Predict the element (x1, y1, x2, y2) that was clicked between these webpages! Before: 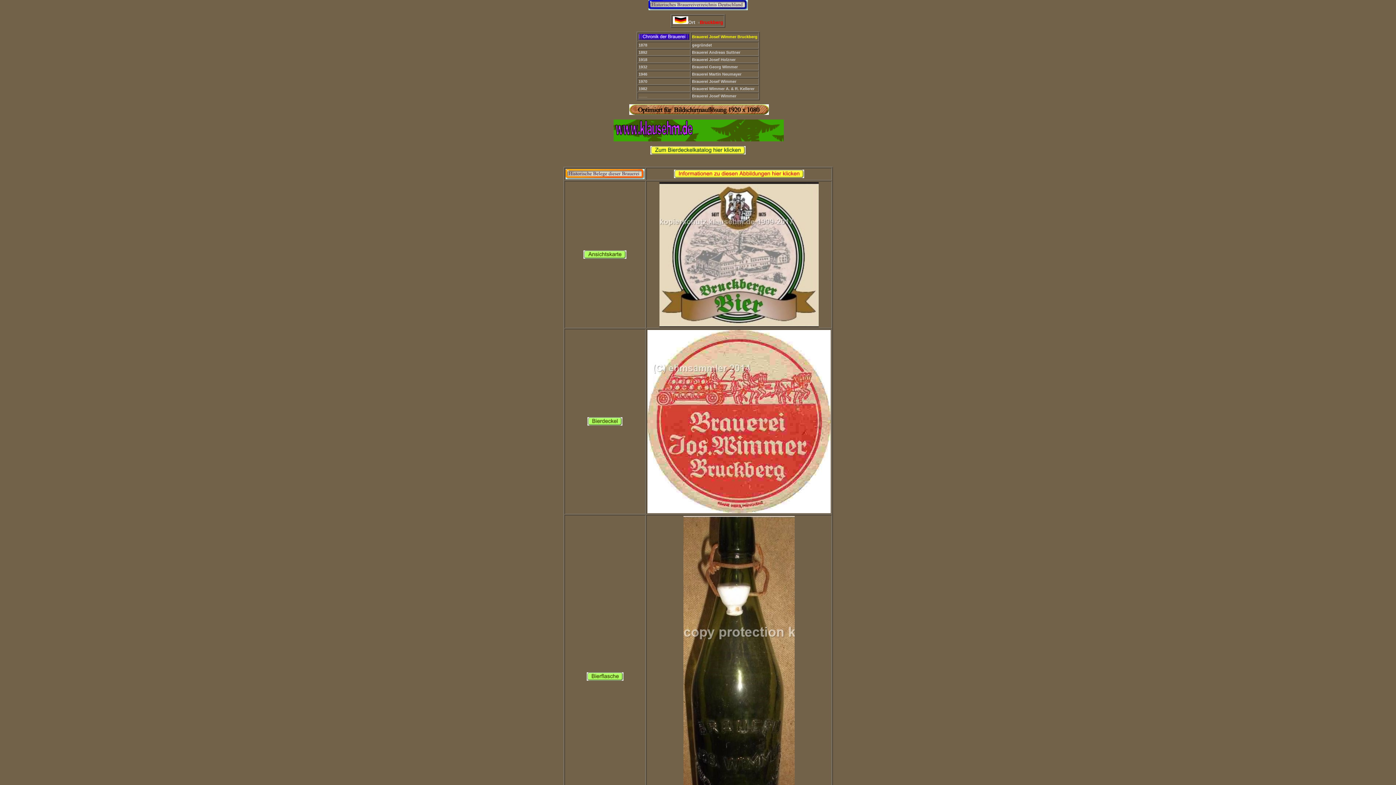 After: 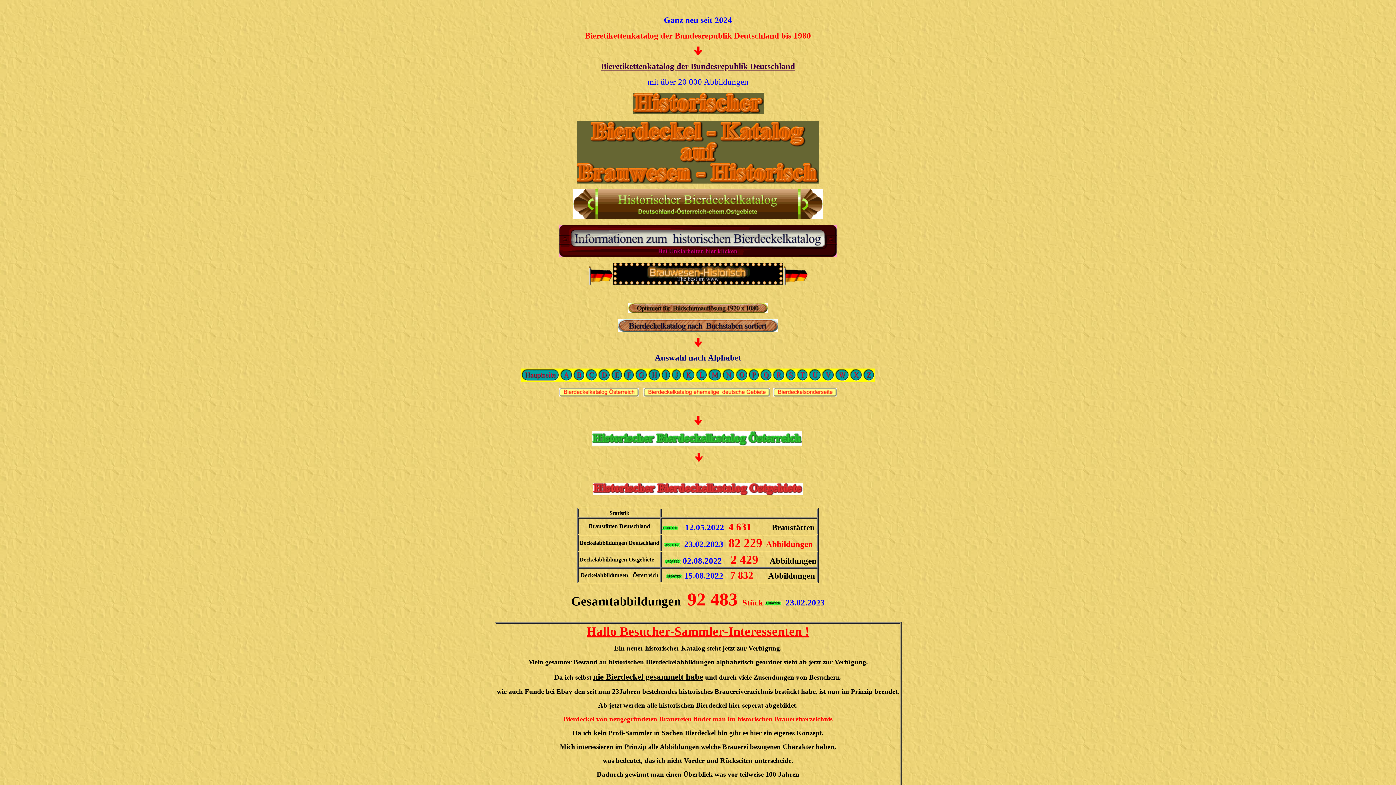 Action: bbox: (650, 150, 745, 155)